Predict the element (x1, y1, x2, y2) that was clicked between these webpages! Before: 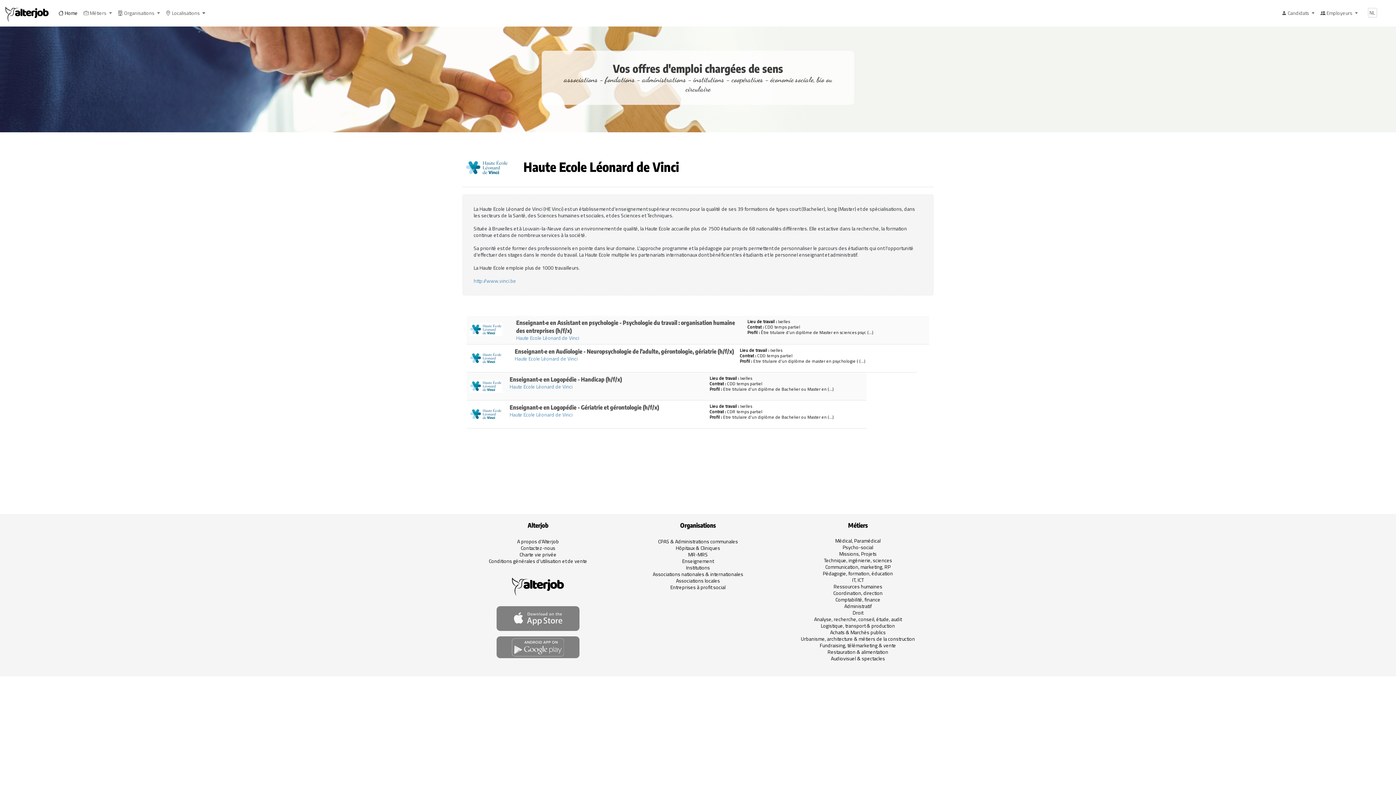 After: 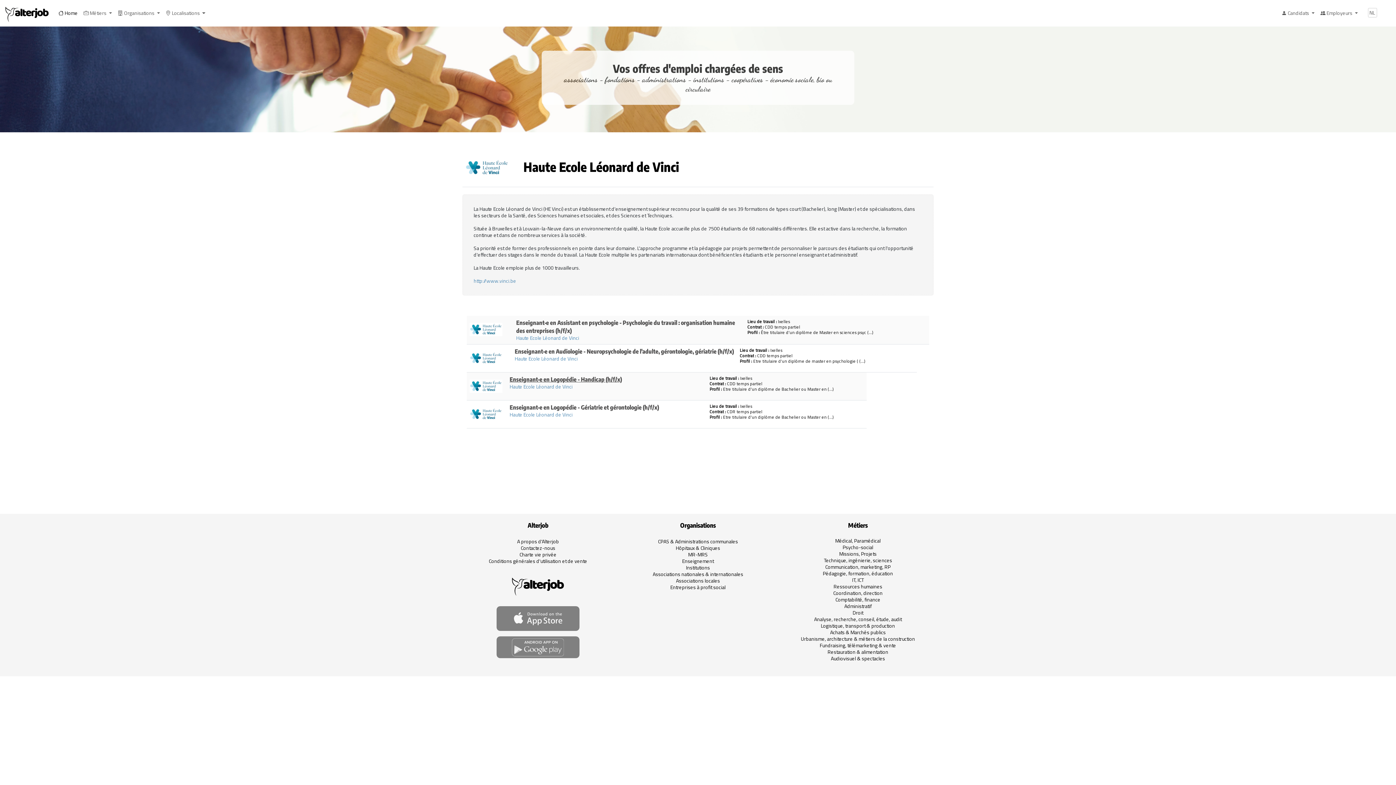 Action: label: Enseignant·e en Logopédie - Handicap (h/f/x) bbox: (509, 376, 622, 383)